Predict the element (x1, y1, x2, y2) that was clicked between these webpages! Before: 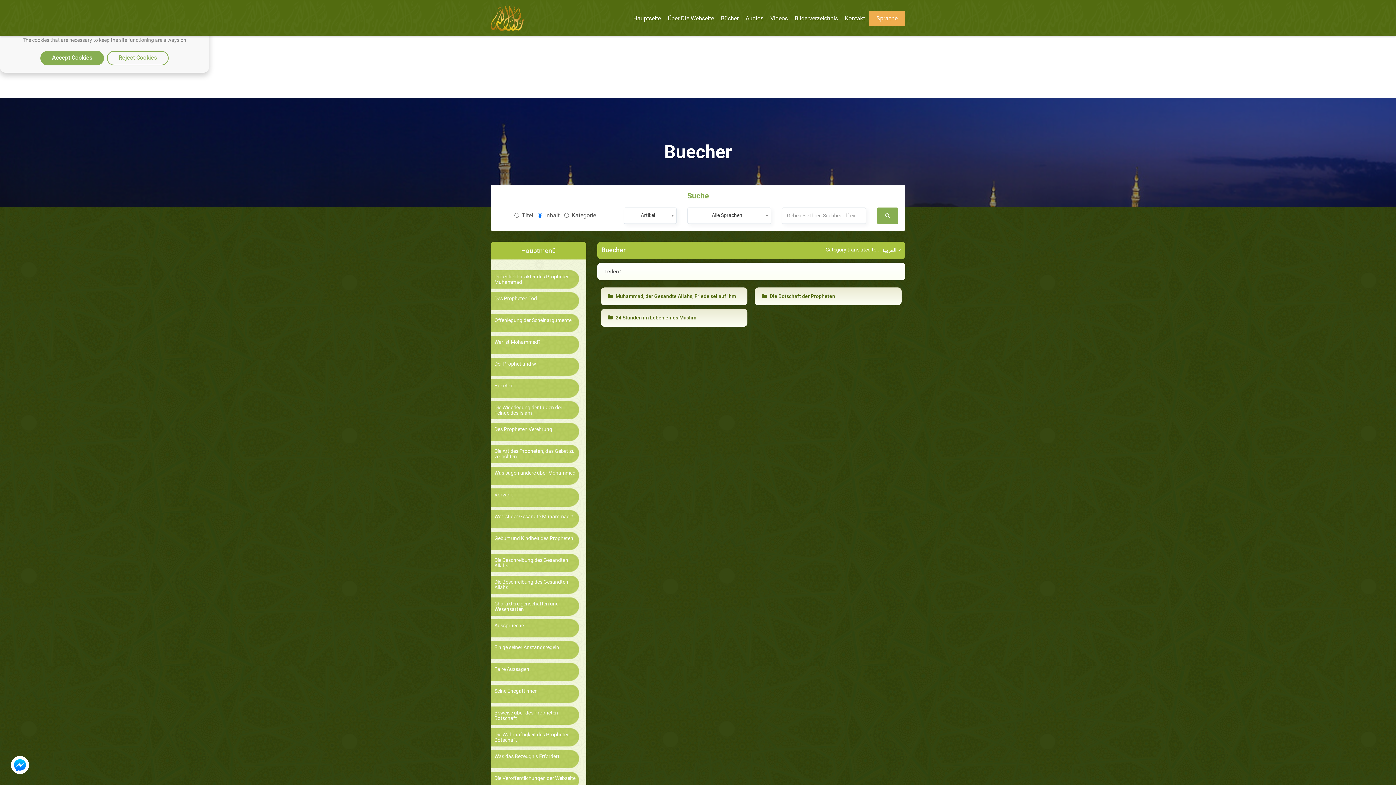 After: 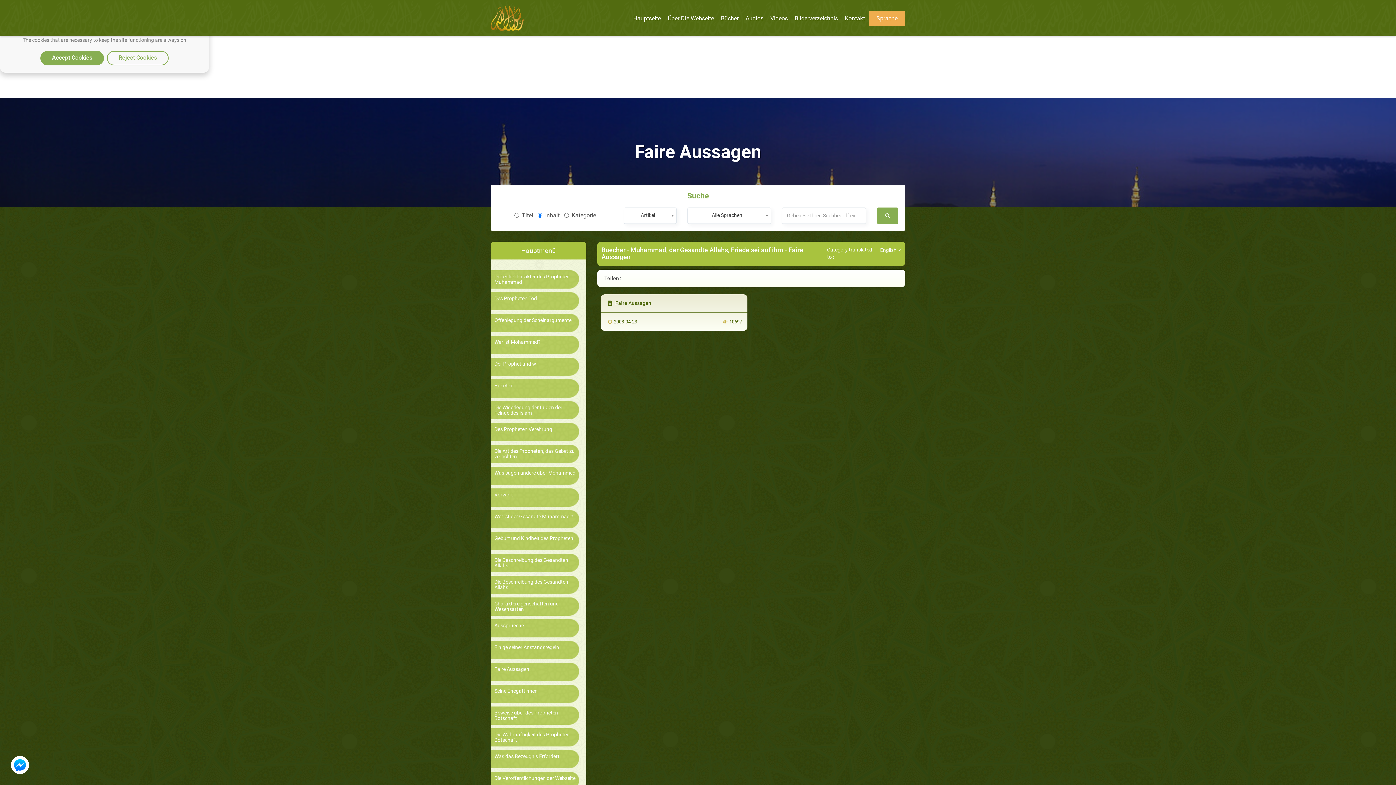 Action: bbox: (494, 666, 575, 672) label: Faire Aussagen